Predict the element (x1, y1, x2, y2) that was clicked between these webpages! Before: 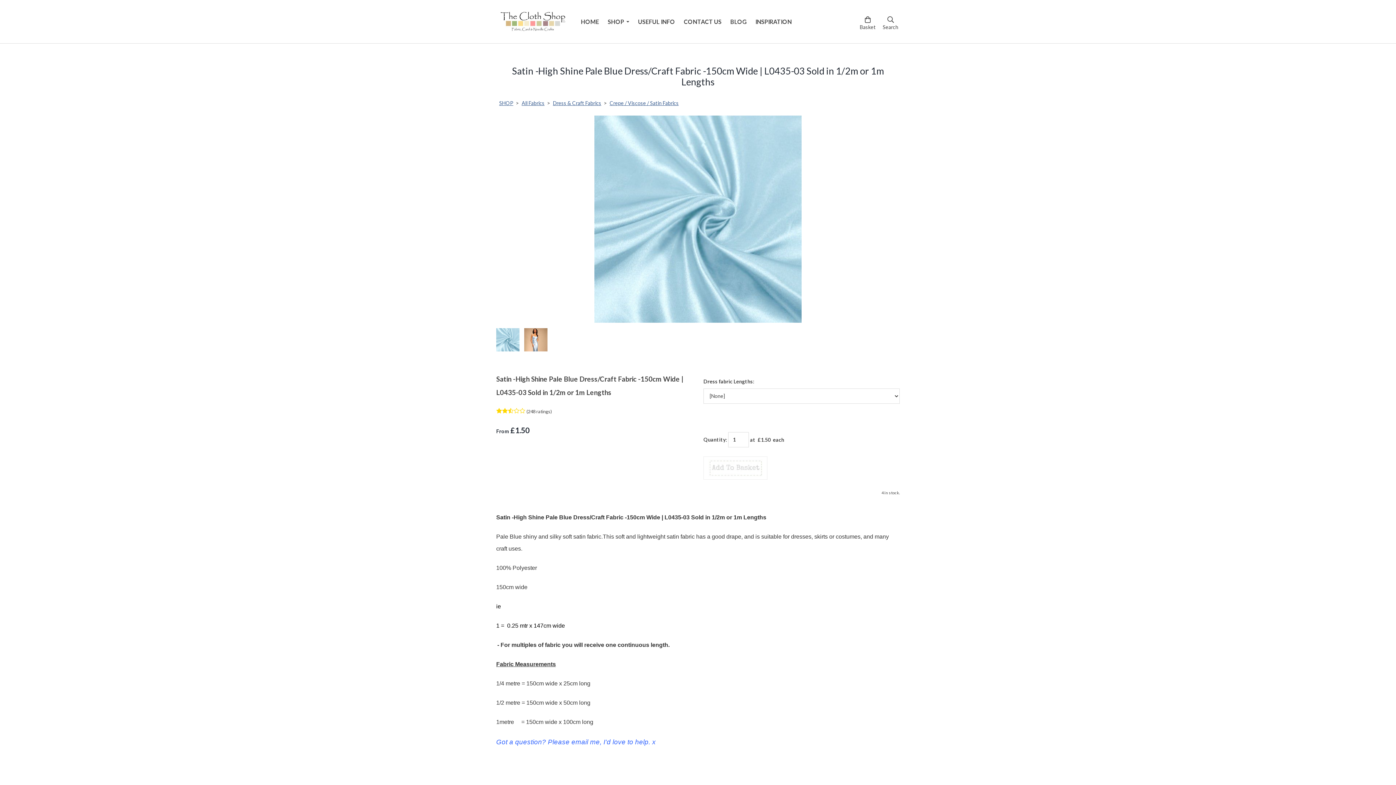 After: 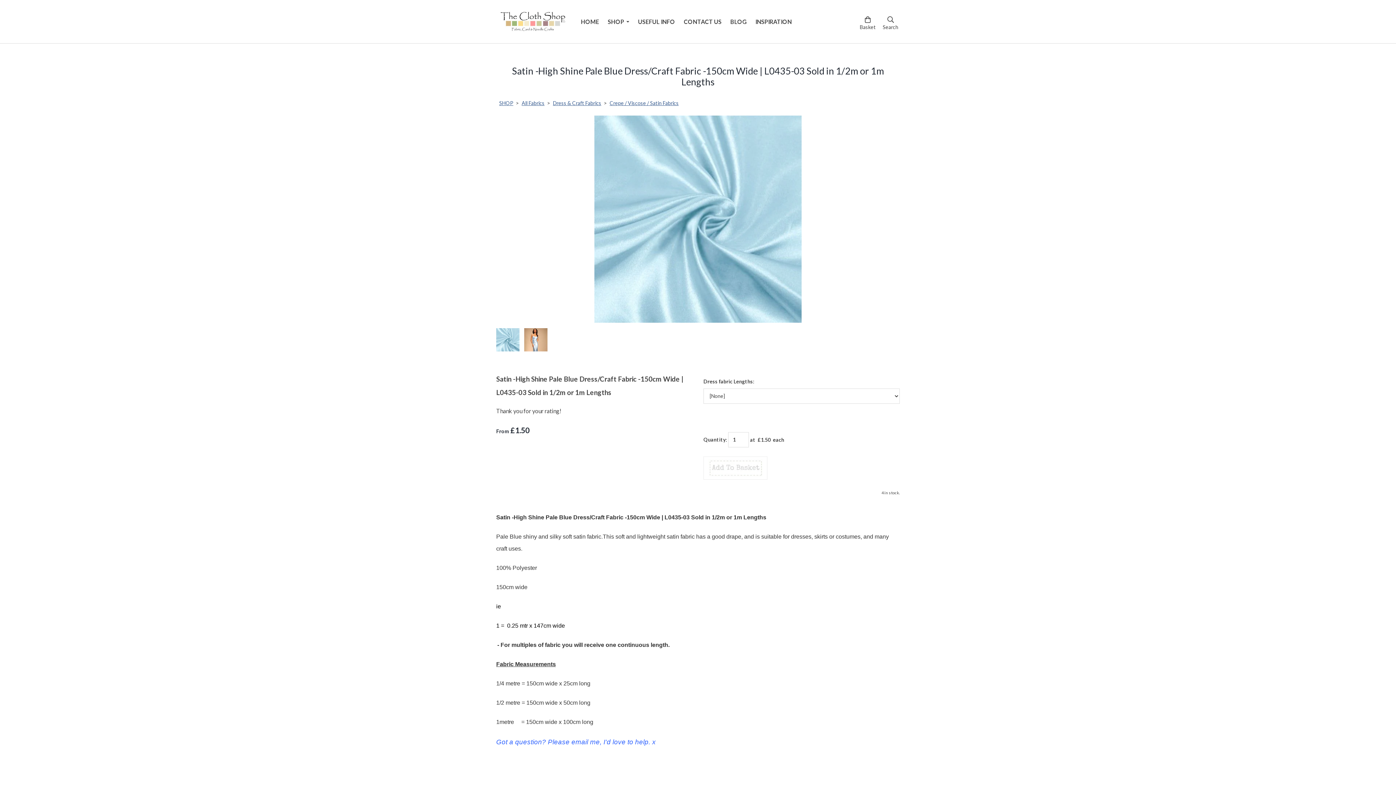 Action: bbox: (502, 409, 508, 414)